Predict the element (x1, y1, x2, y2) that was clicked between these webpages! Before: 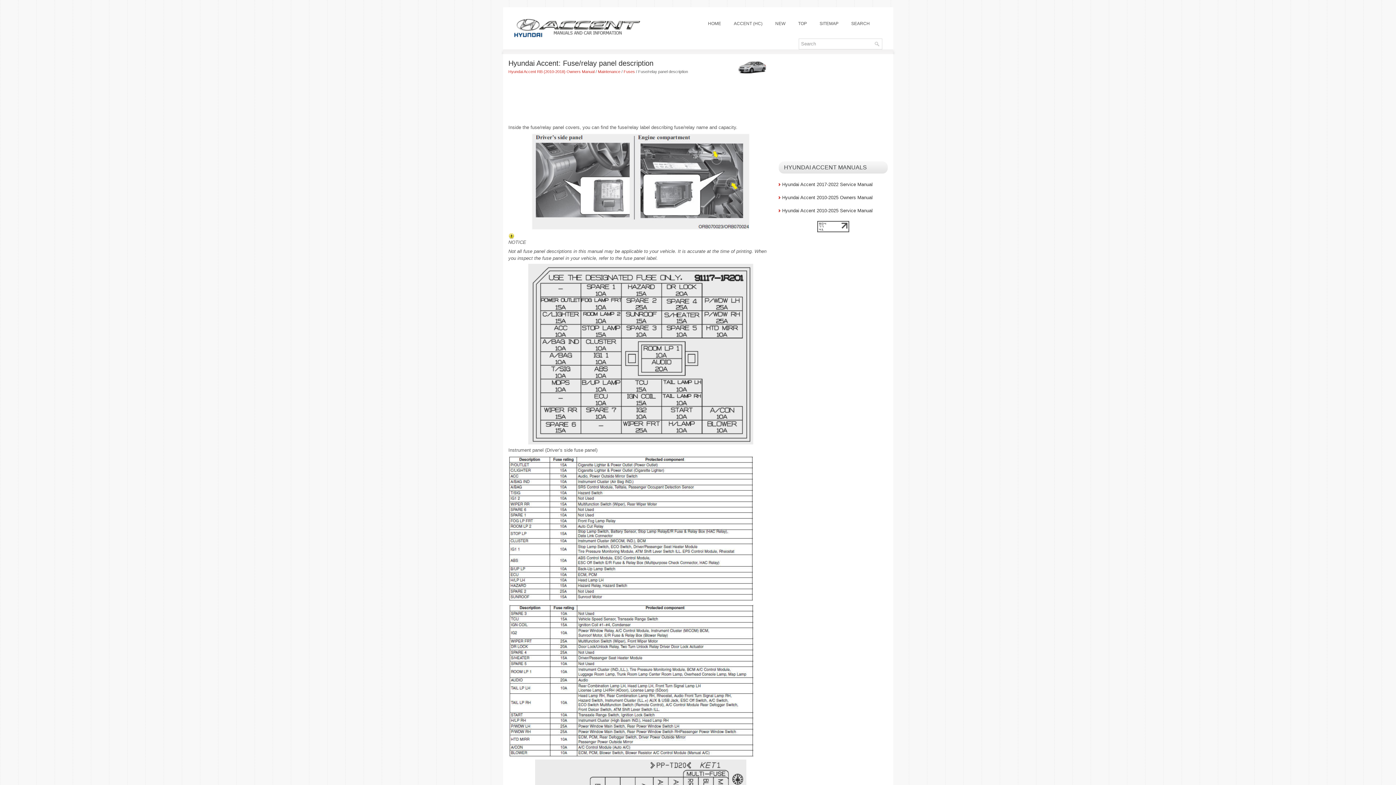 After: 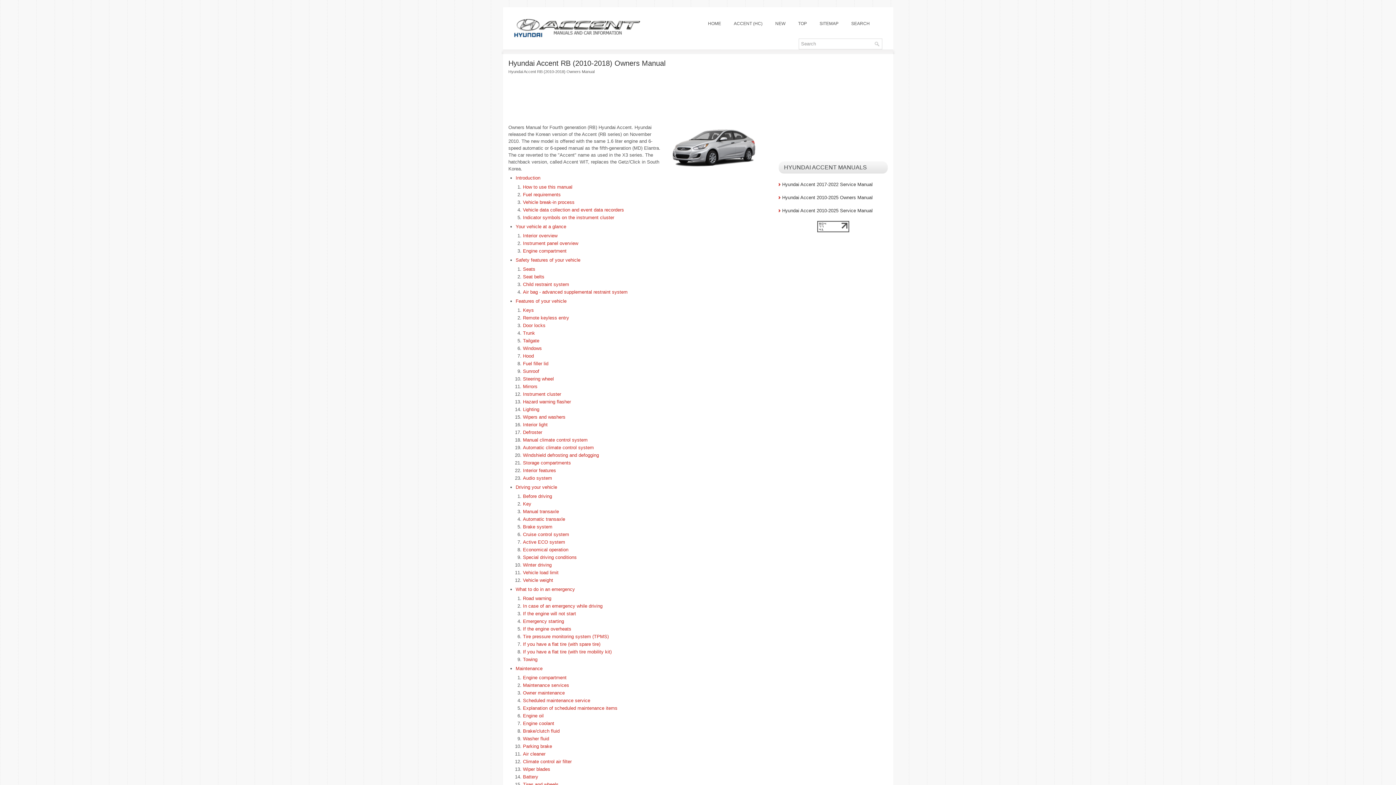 Action: label: Hyundai Accent RB (2010-2018) Owners Manual bbox: (508, 69, 594, 73)